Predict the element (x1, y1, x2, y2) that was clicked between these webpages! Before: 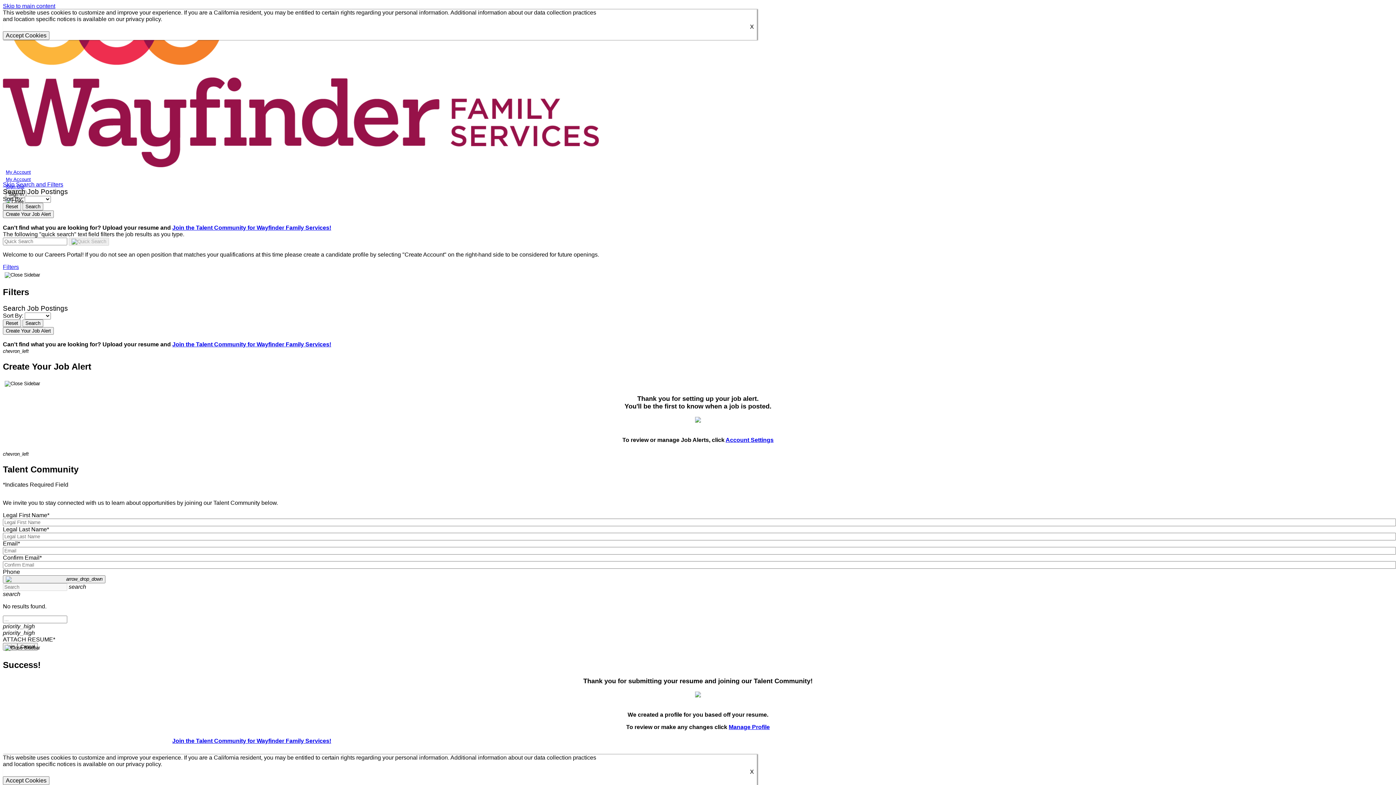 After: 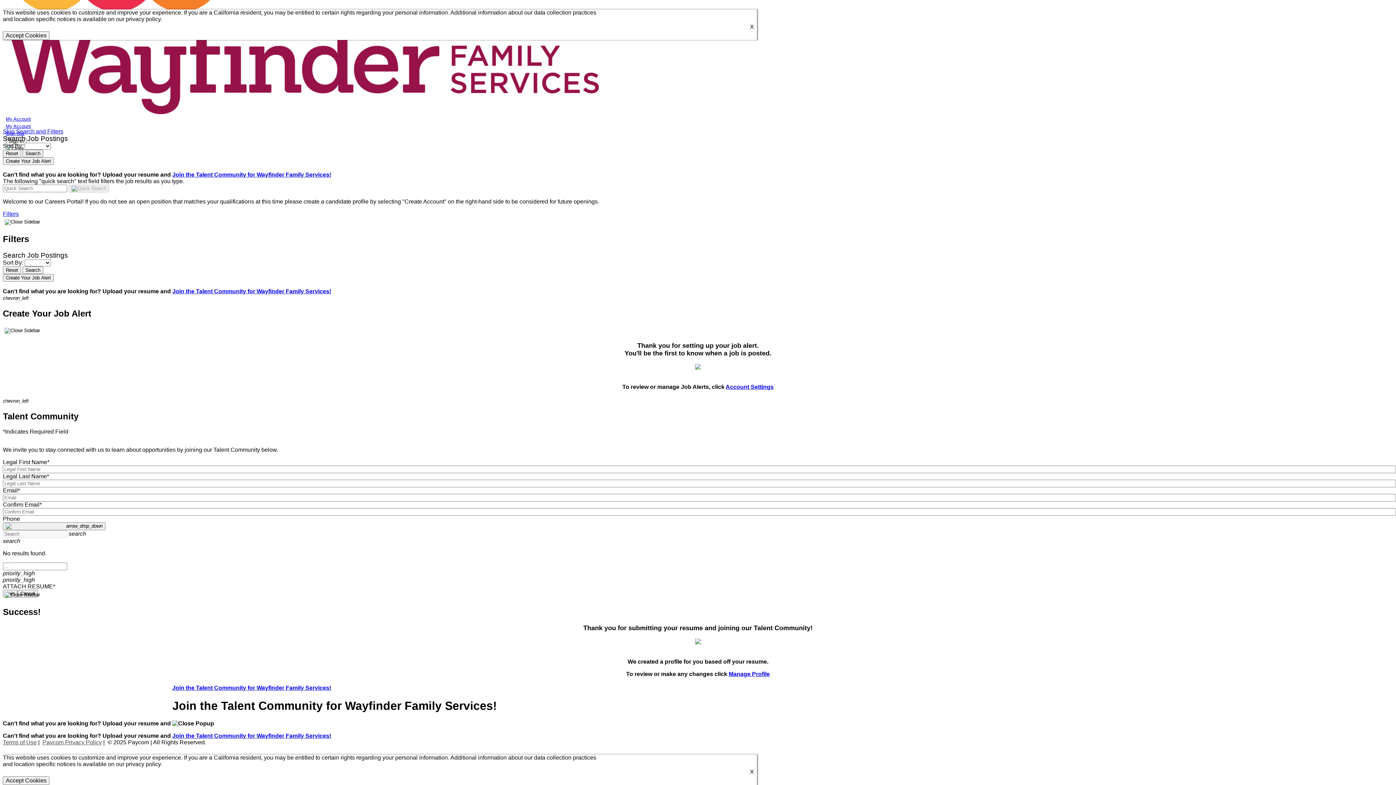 Action: label: Skip to main content bbox: (2, 2, 55, 9)